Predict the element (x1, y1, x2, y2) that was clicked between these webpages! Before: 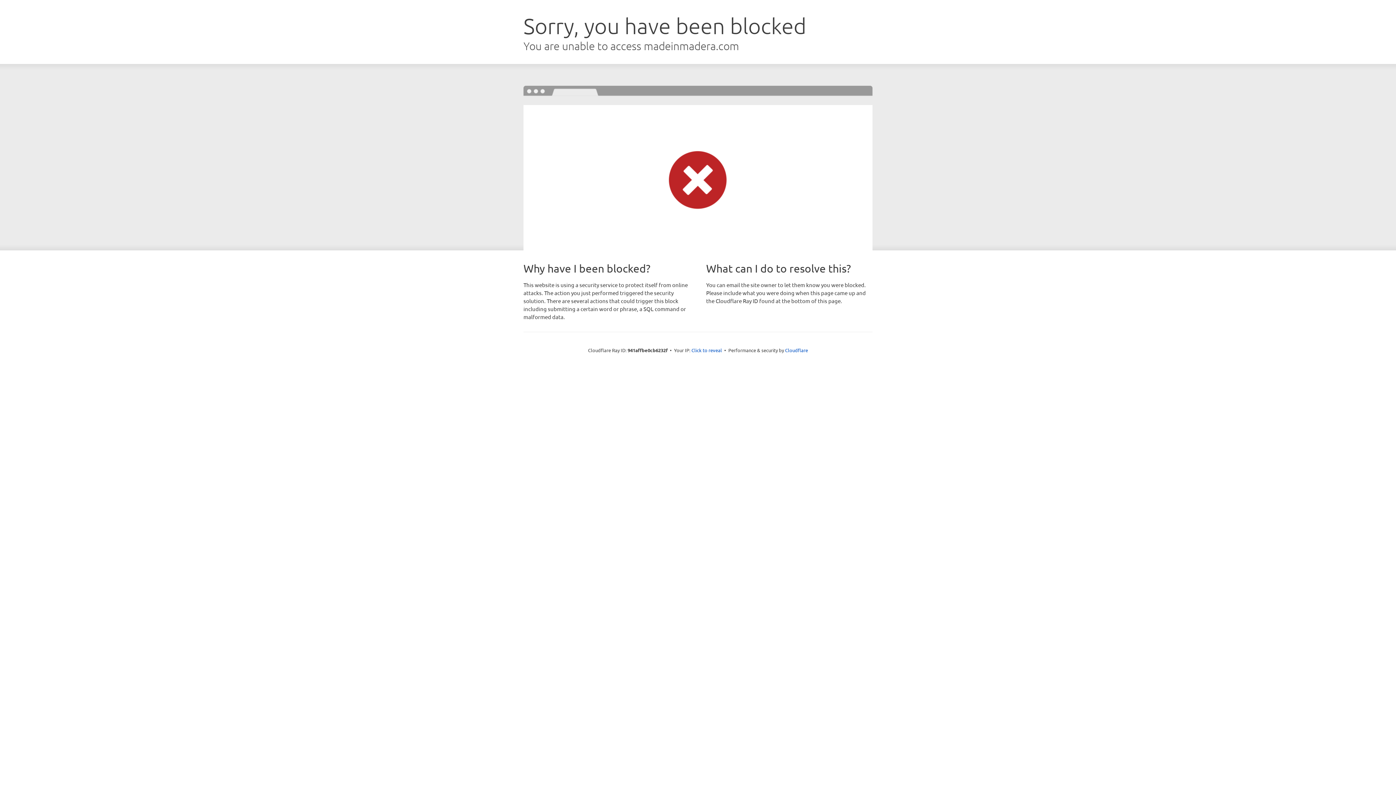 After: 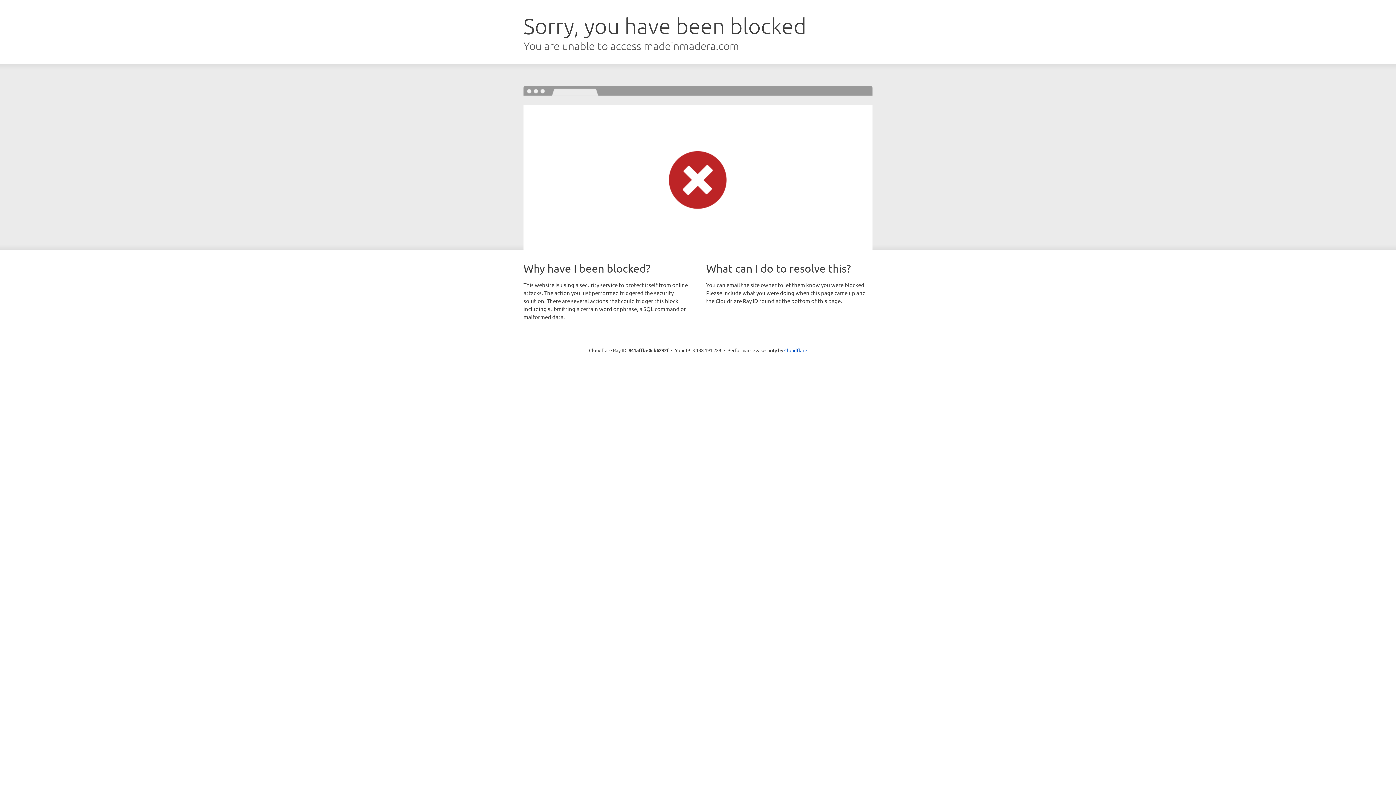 Action: label: Click to reveal bbox: (691, 346, 722, 353)